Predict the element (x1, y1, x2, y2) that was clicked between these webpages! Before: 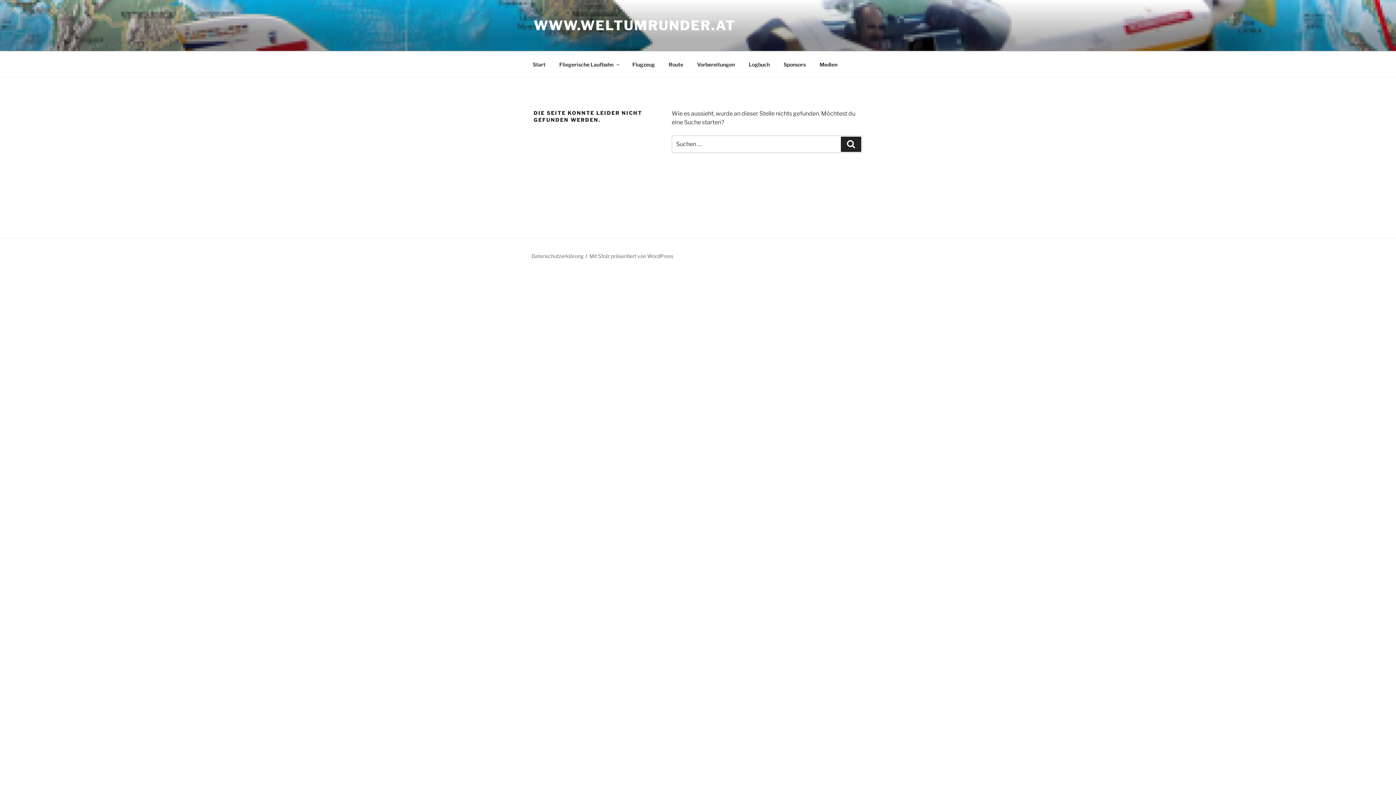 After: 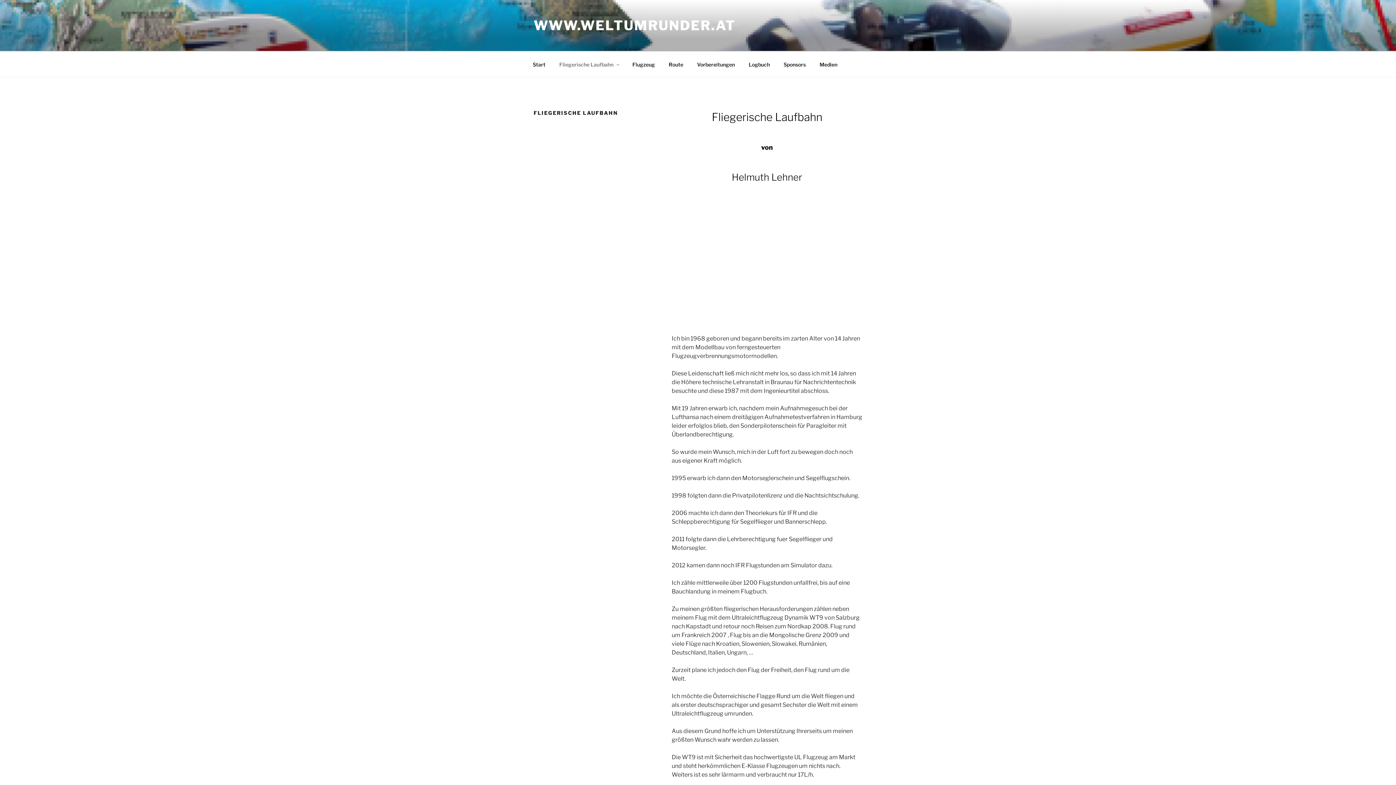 Action: label: Fliegerische Laufbahn bbox: (553, 55, 625, 73)